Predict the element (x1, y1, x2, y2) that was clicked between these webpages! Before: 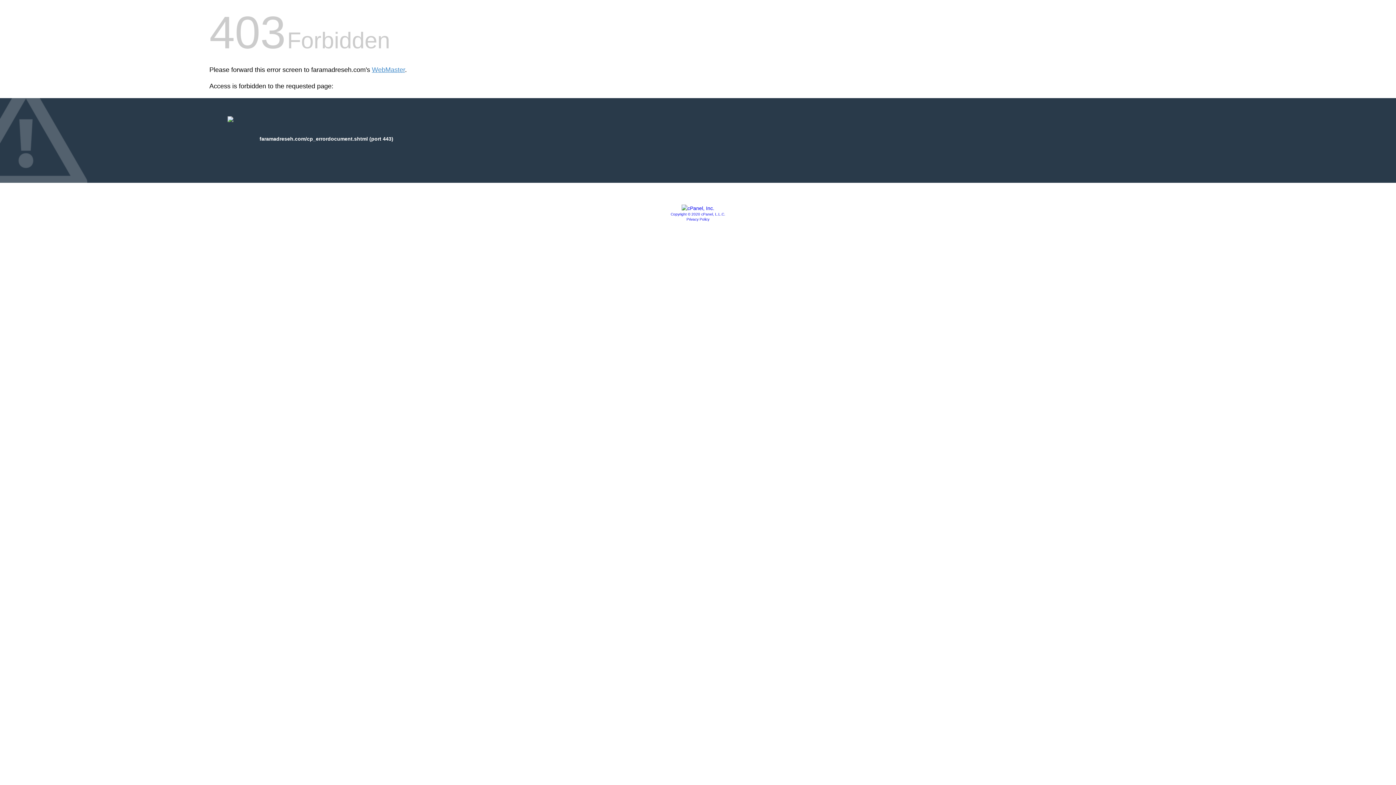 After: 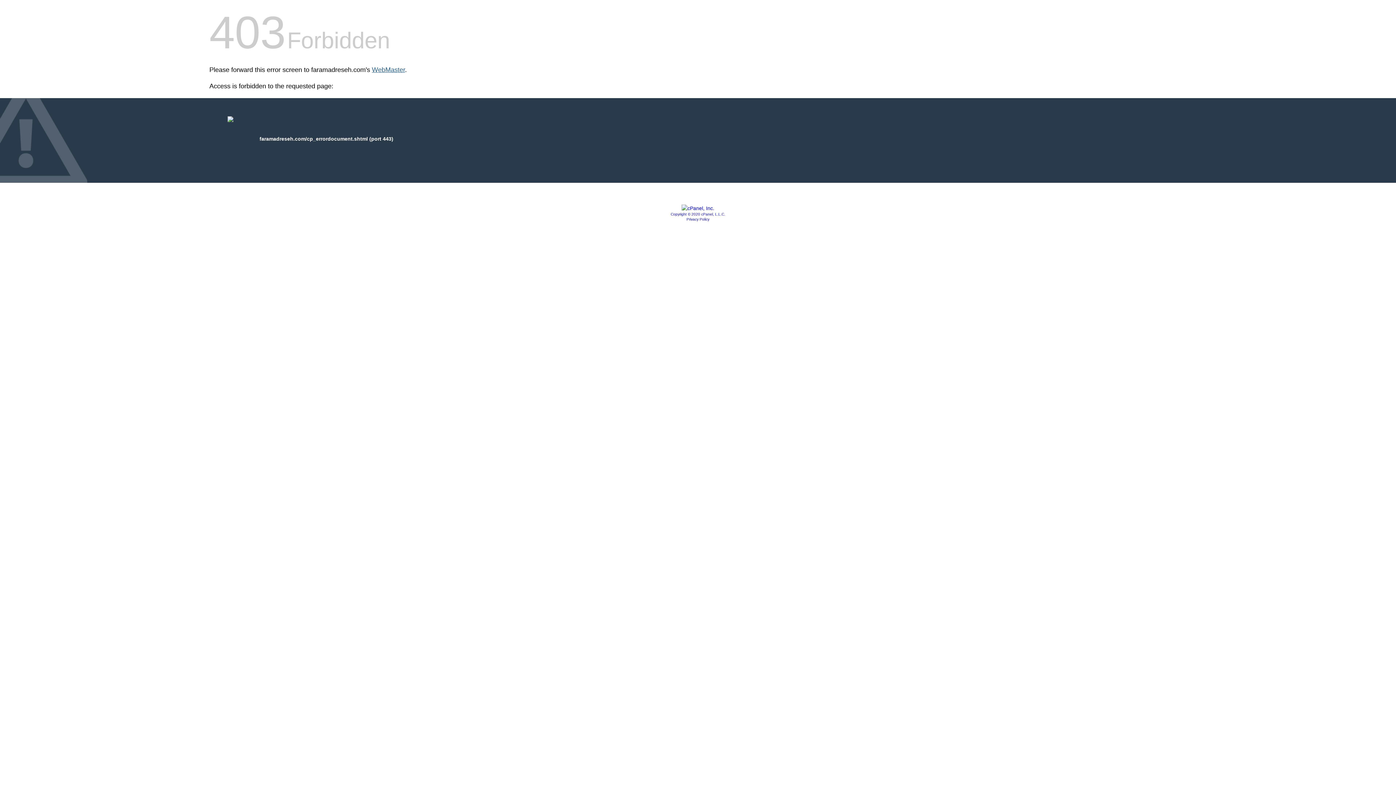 Action: bbox: (372, 66, 405, 73) label: WebMaster